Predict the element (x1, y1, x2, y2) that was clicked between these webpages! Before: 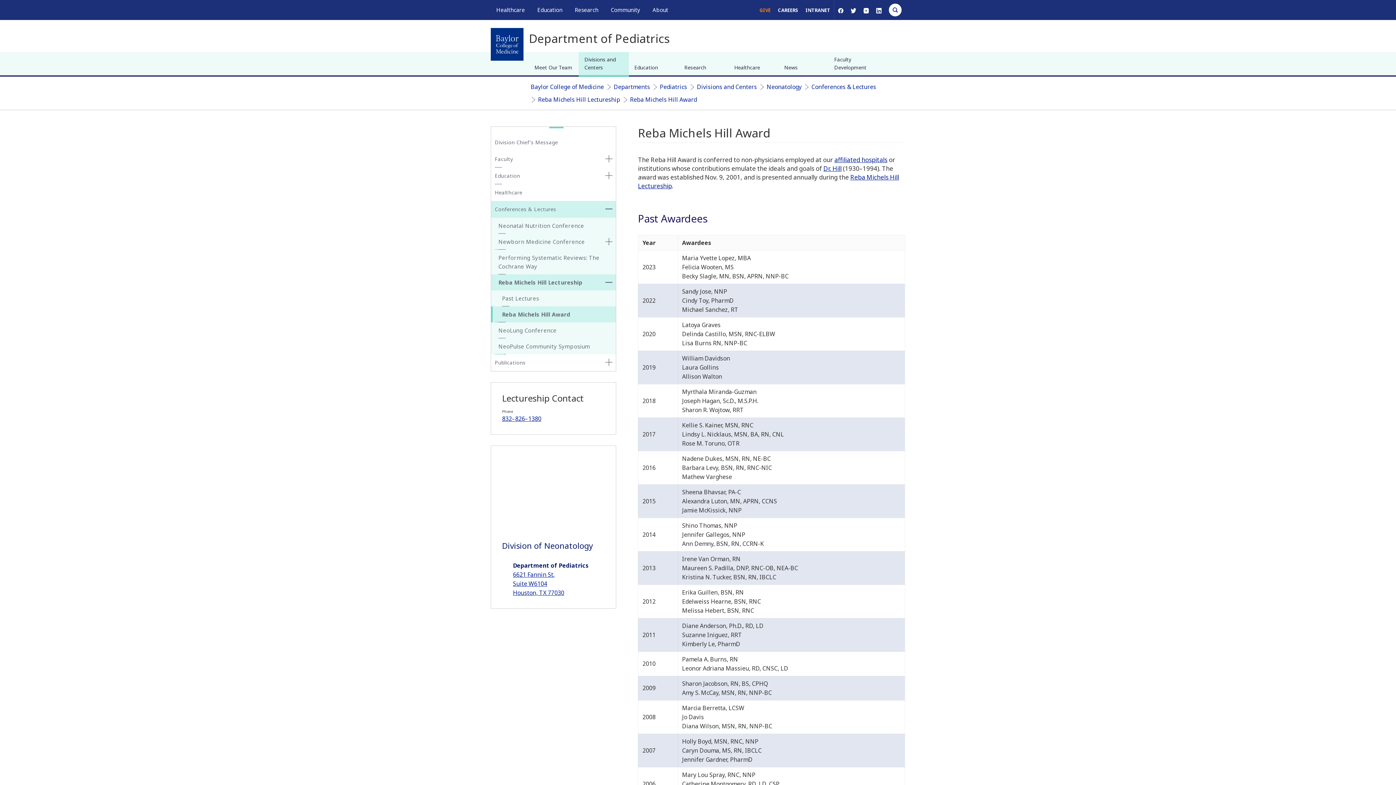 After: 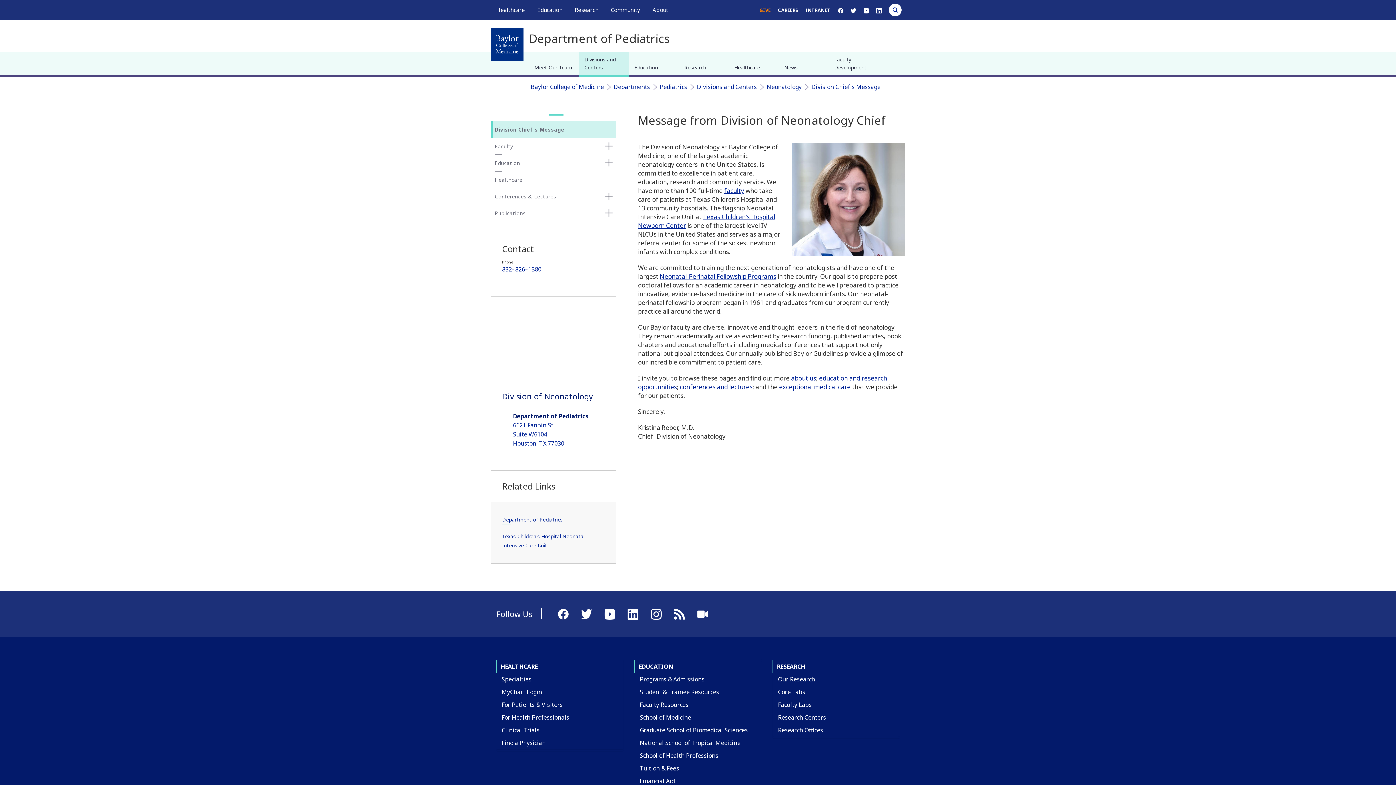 Action: bbox: (491, 134, 616, 150) label: Division Chief's Message